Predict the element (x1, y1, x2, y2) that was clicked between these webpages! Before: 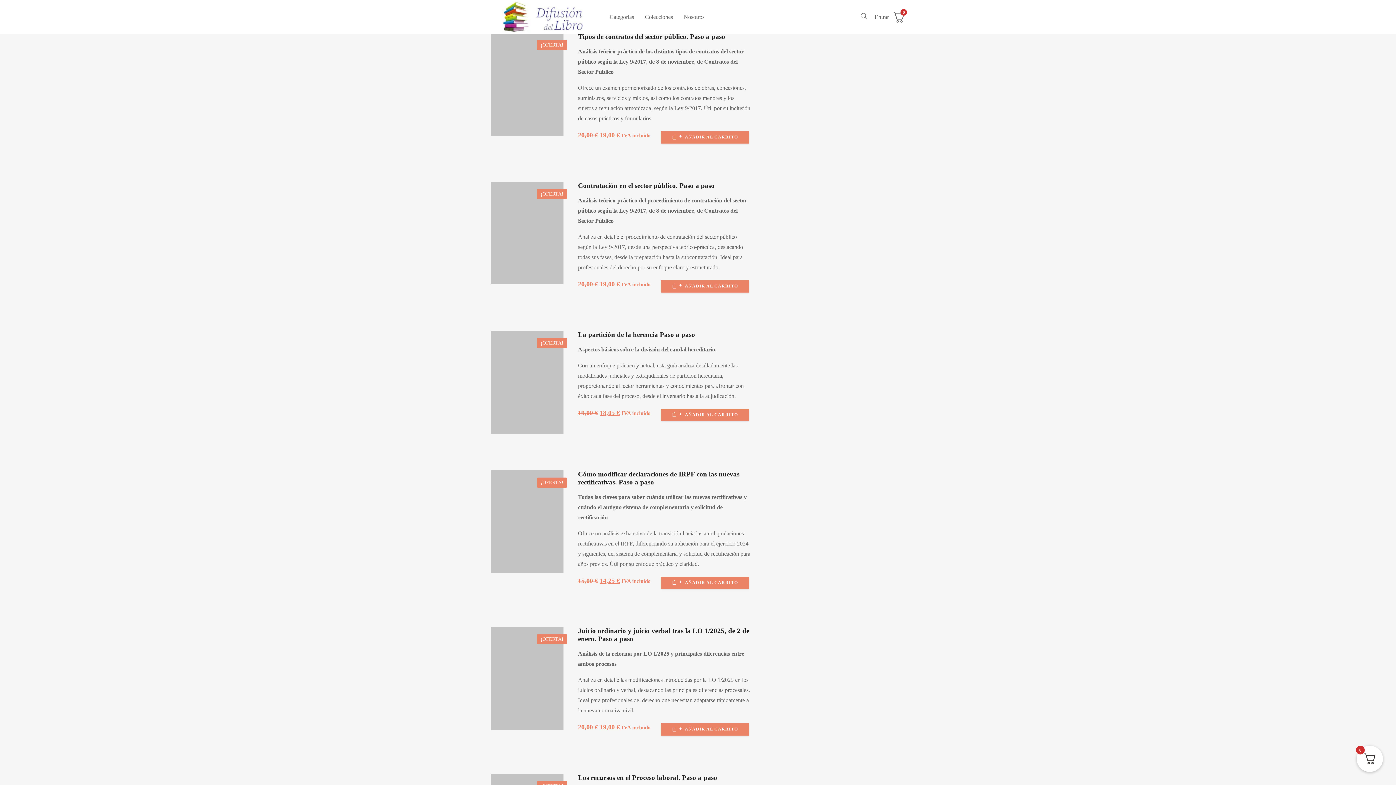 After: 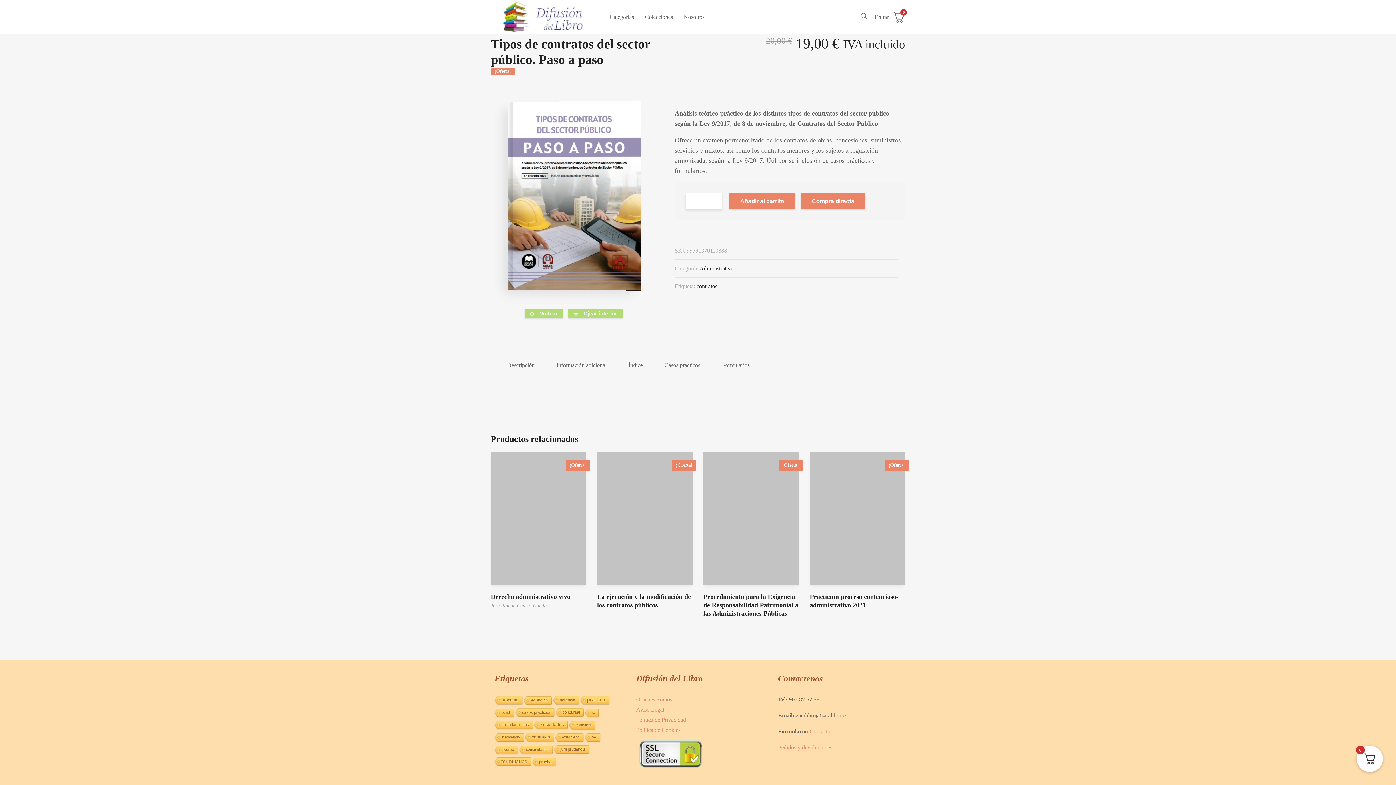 Action: bbox: (578, 32, 725, 40) label: Tipos de contratos del sector público. Paso a paso